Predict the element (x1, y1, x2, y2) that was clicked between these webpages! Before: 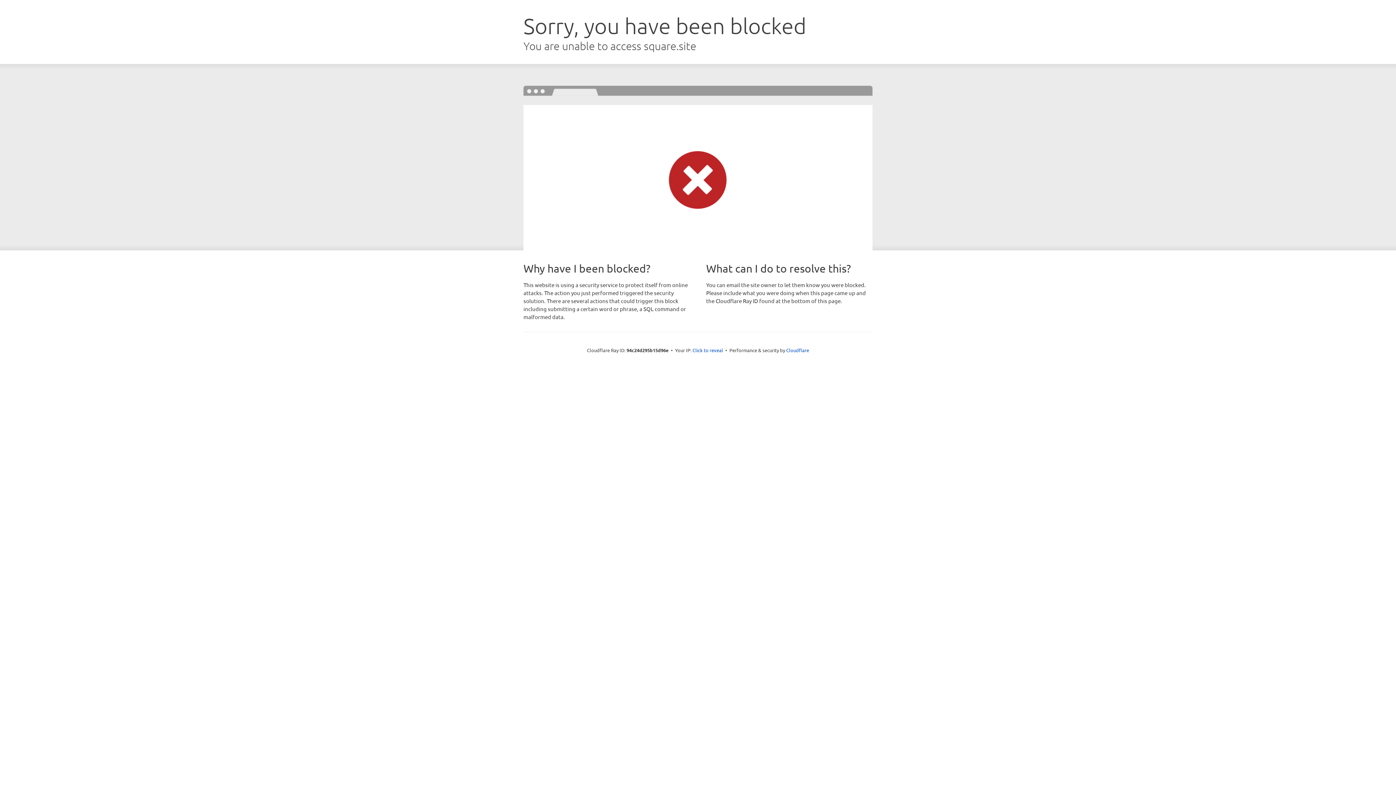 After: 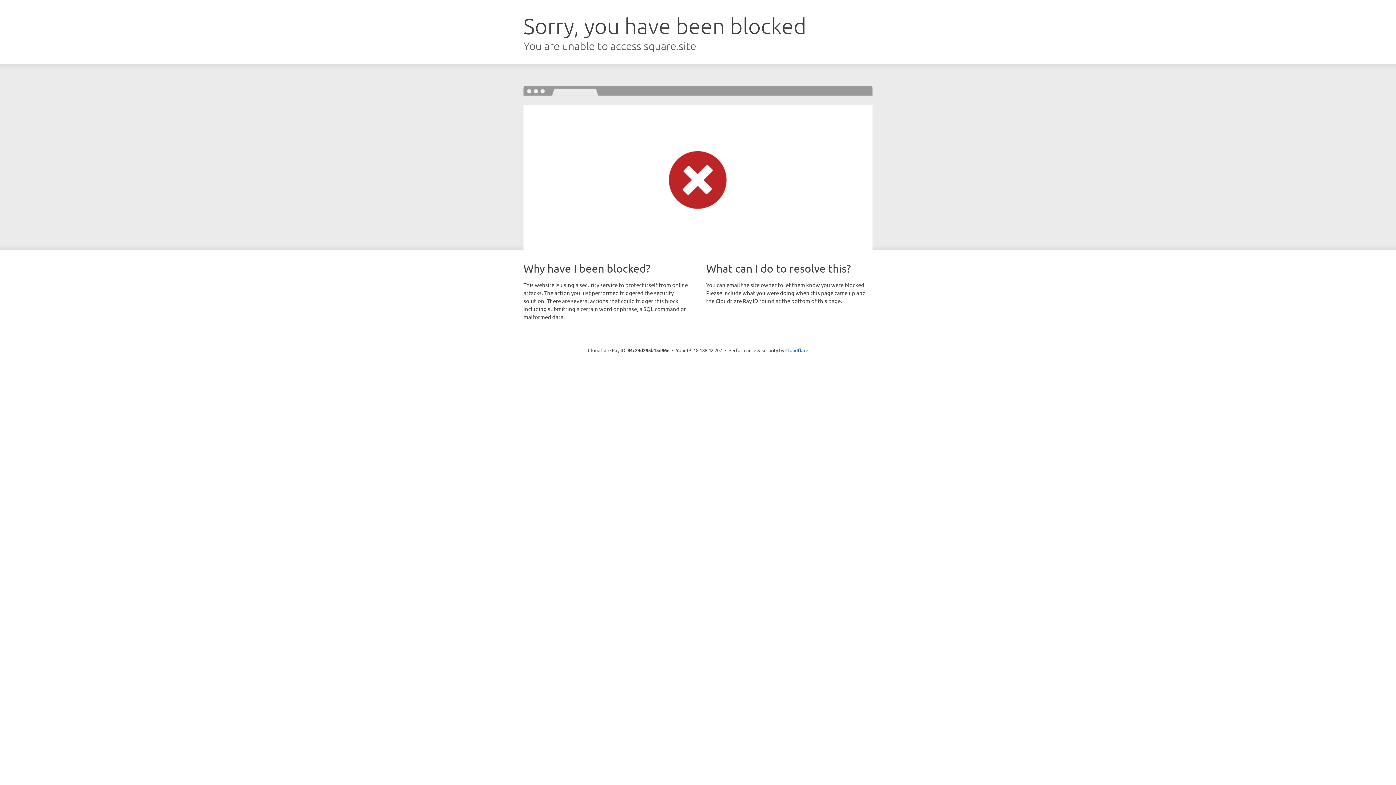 Action: label: Click to reveal bbox: (692, 346, 723, 353)